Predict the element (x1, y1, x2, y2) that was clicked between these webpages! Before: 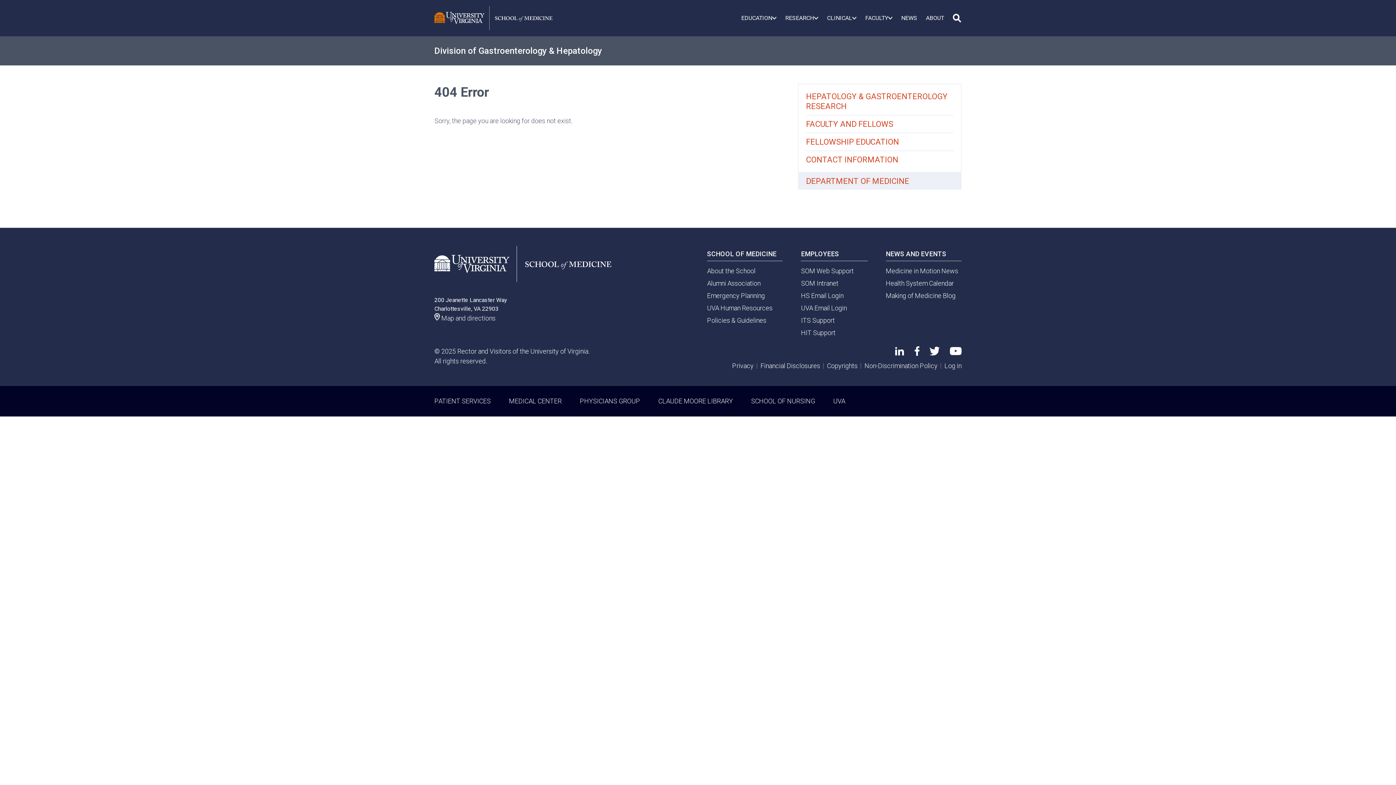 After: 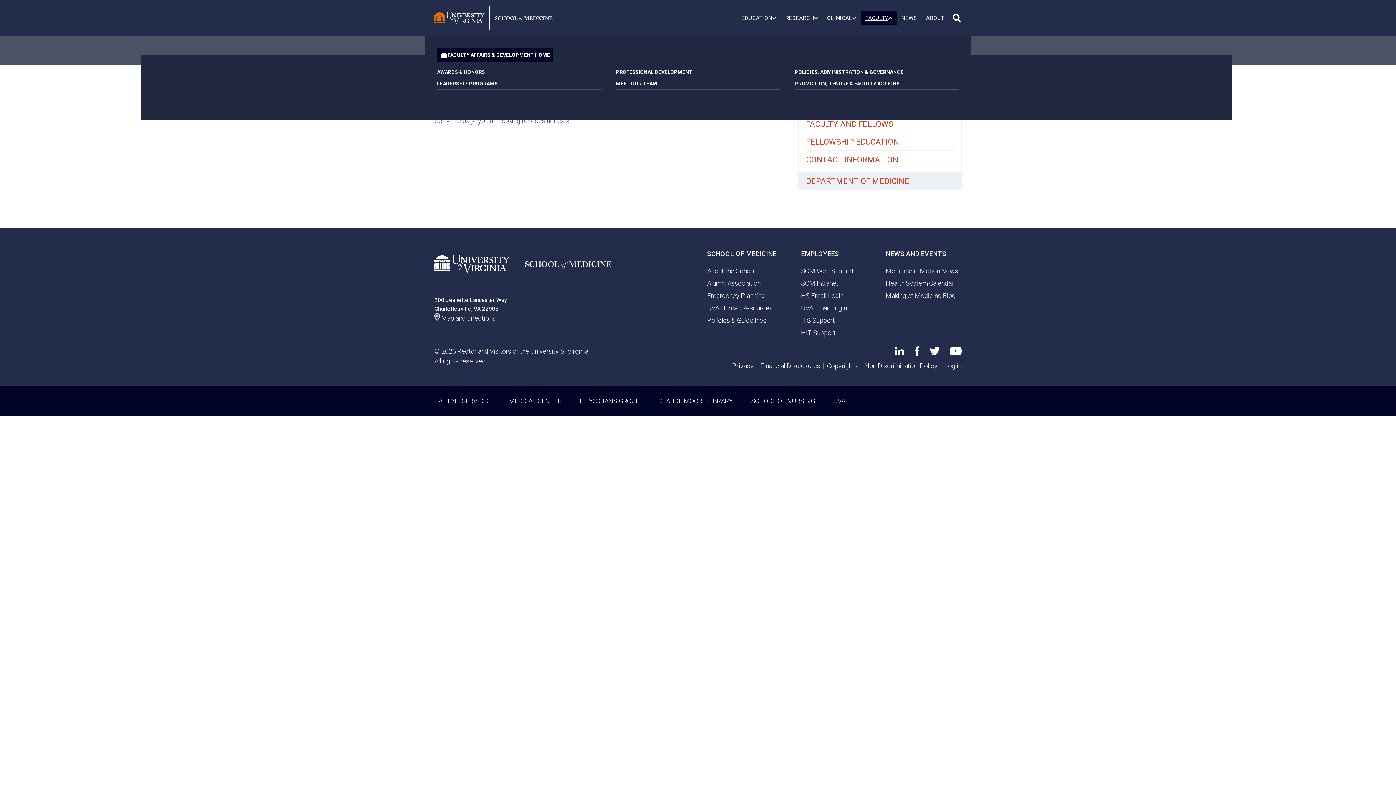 Action: label: FACULTY bbox: (861, 10, 897, 25)